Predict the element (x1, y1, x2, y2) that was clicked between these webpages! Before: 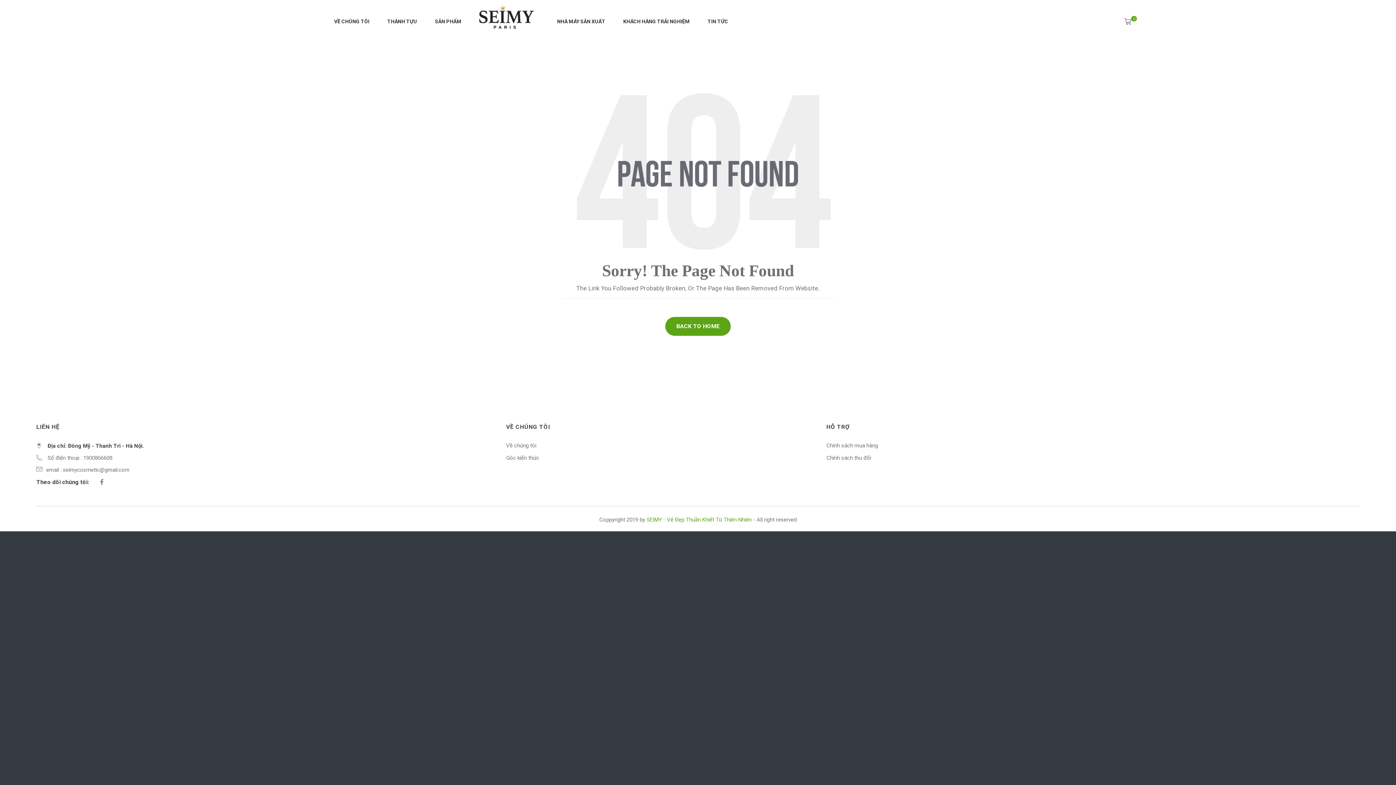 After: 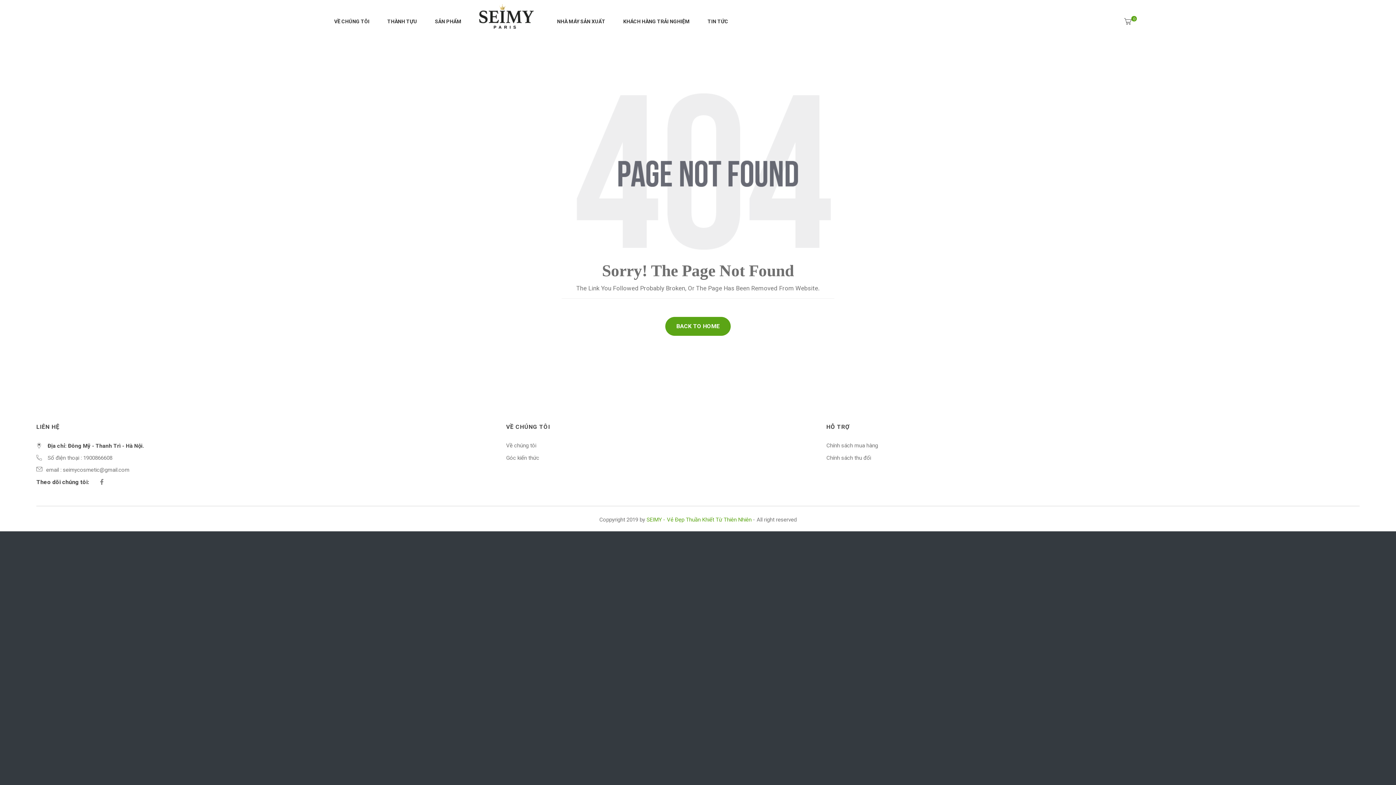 Action: bbox: (506, 454, 539, 461) label: Góc kiến thức